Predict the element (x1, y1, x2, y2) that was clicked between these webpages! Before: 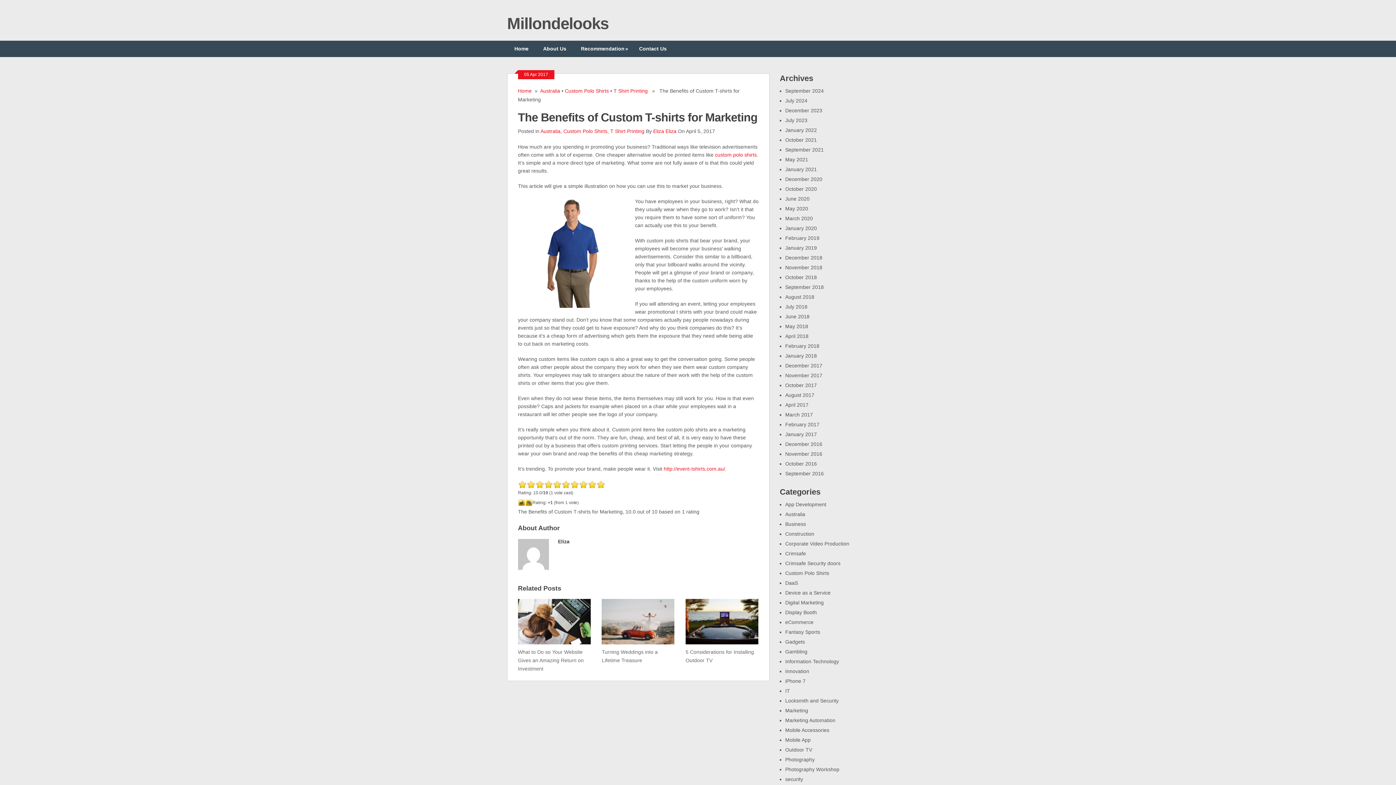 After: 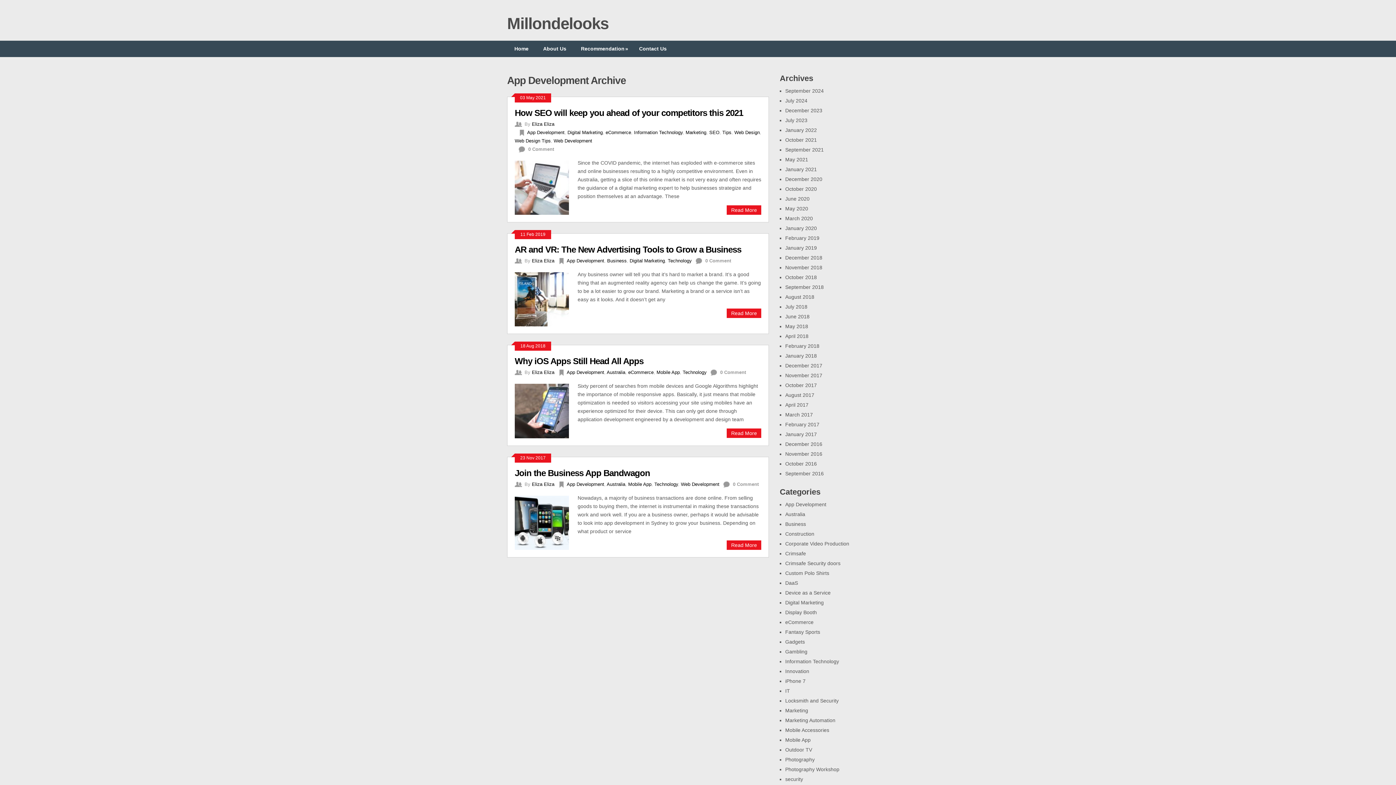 Action: bbox: (785, 501, 826, 507) label: App Development